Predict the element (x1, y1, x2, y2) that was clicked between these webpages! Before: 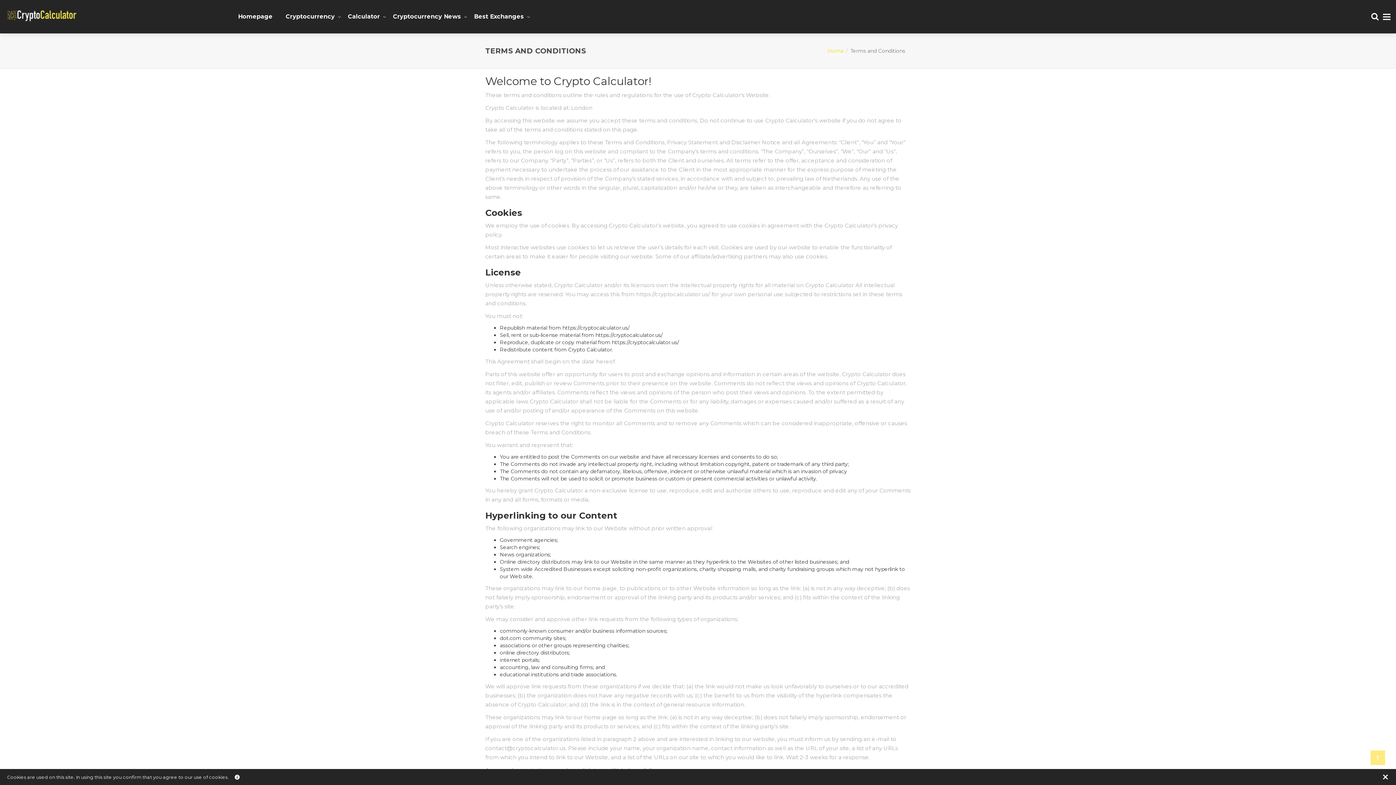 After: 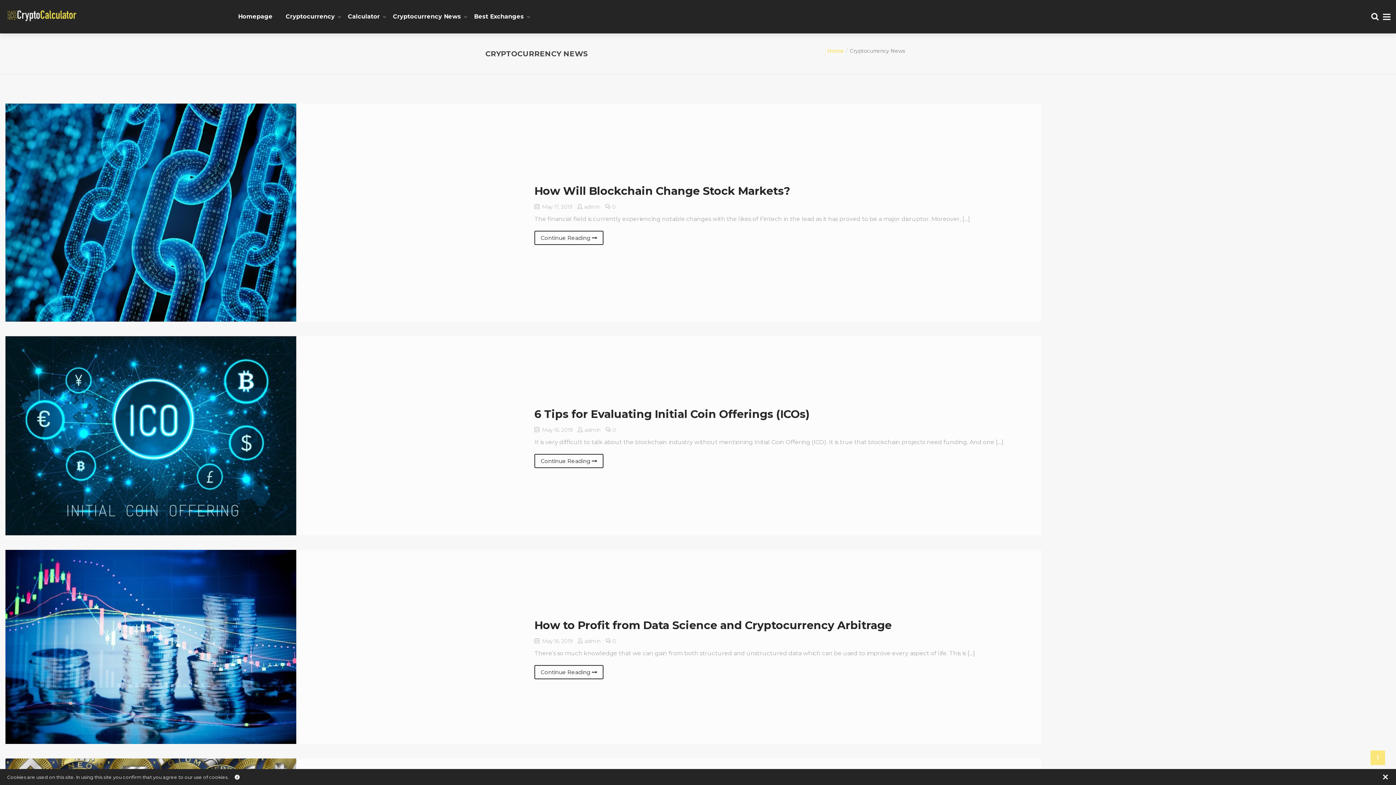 Action: bbox: (386, 0, 467, 33) label: Cryptocurrency News